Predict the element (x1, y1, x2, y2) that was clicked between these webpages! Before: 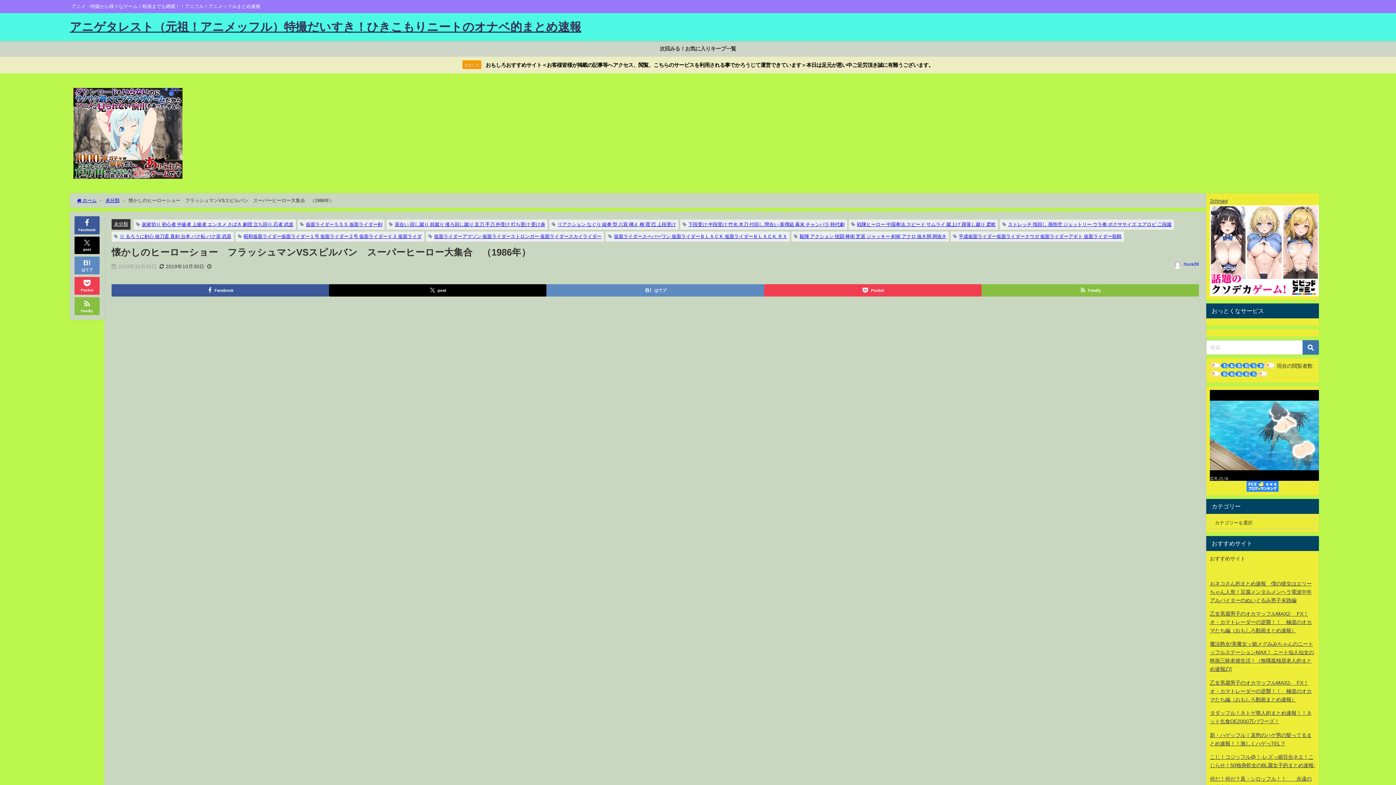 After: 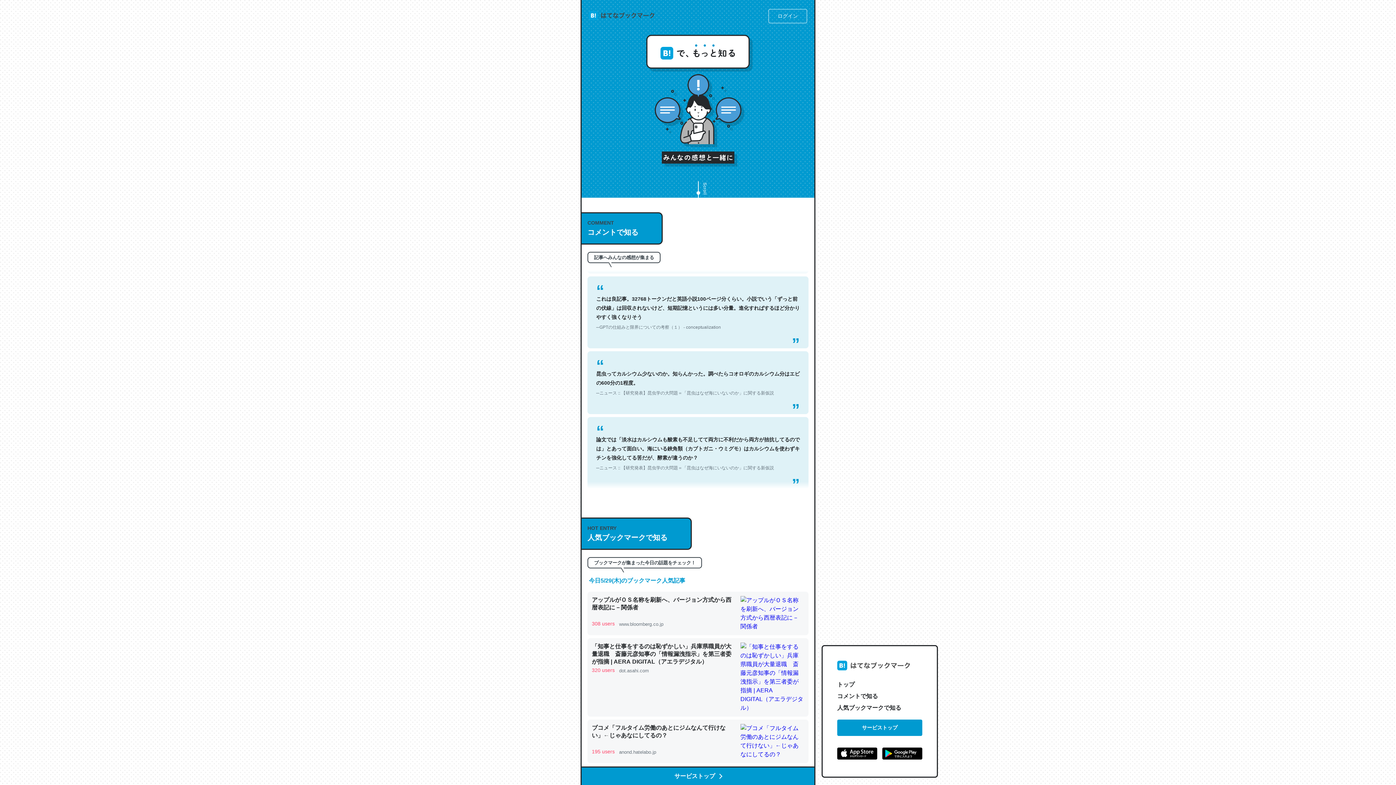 Action: bbox: (74, 256, 99, 274) label: はてブ